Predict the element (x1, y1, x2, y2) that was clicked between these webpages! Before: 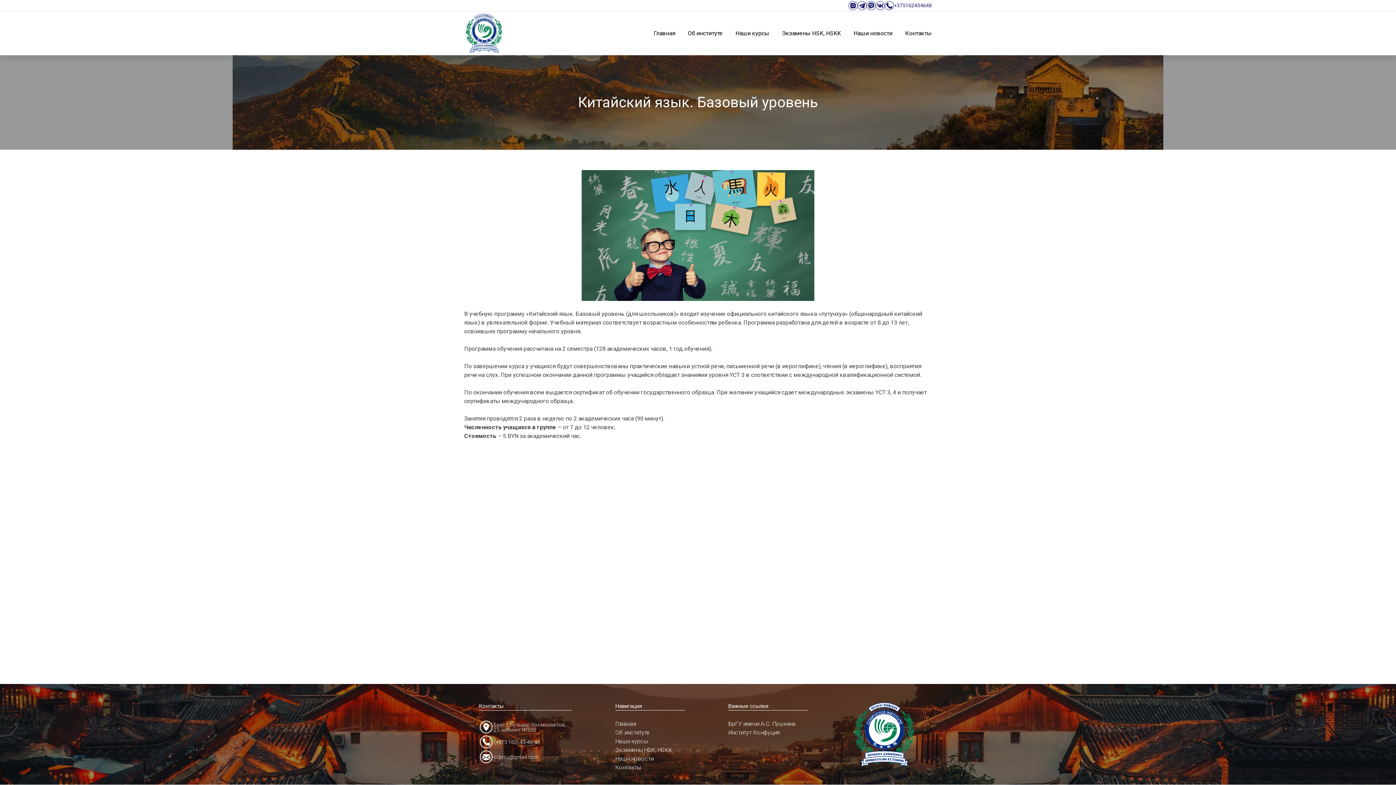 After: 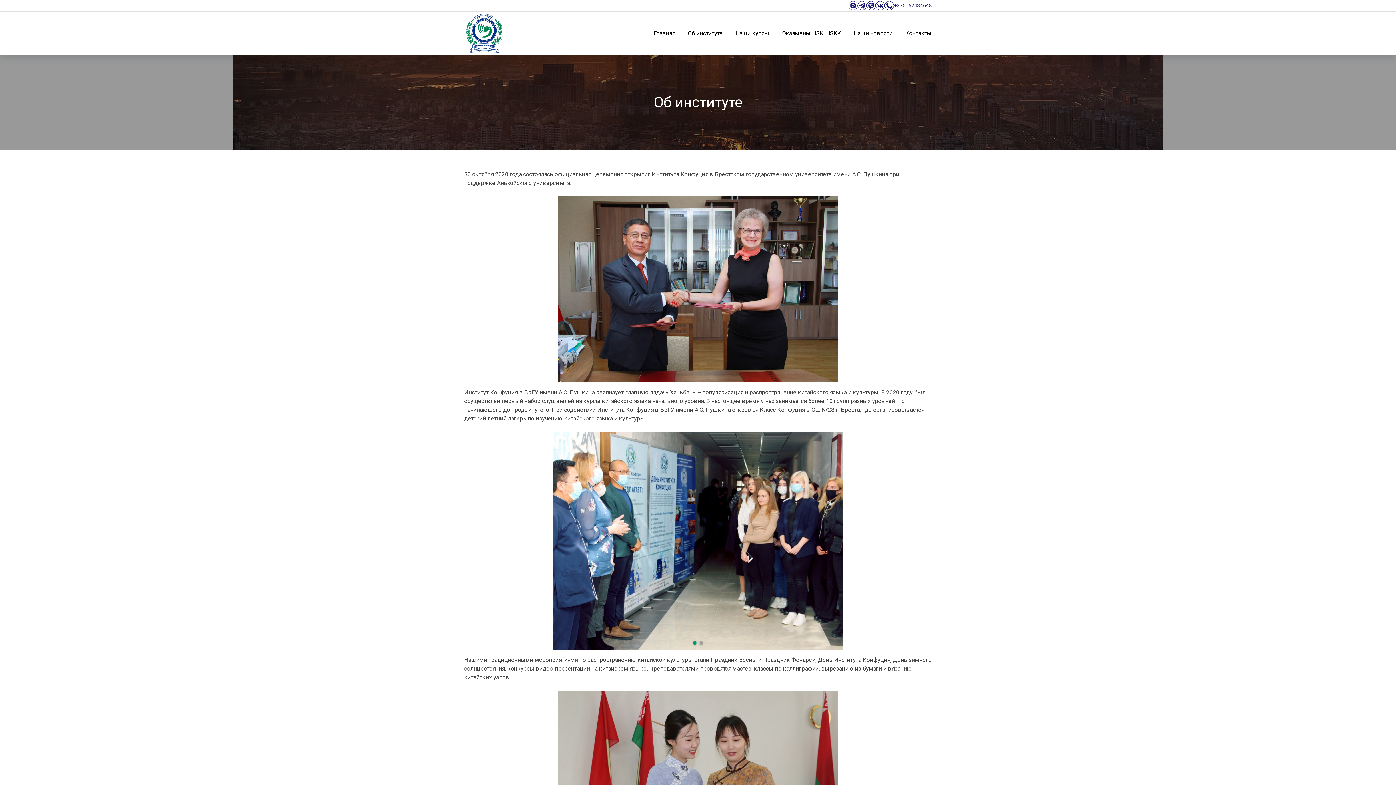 Action: bbox: (688, 29, 722, 37) label: Об институте